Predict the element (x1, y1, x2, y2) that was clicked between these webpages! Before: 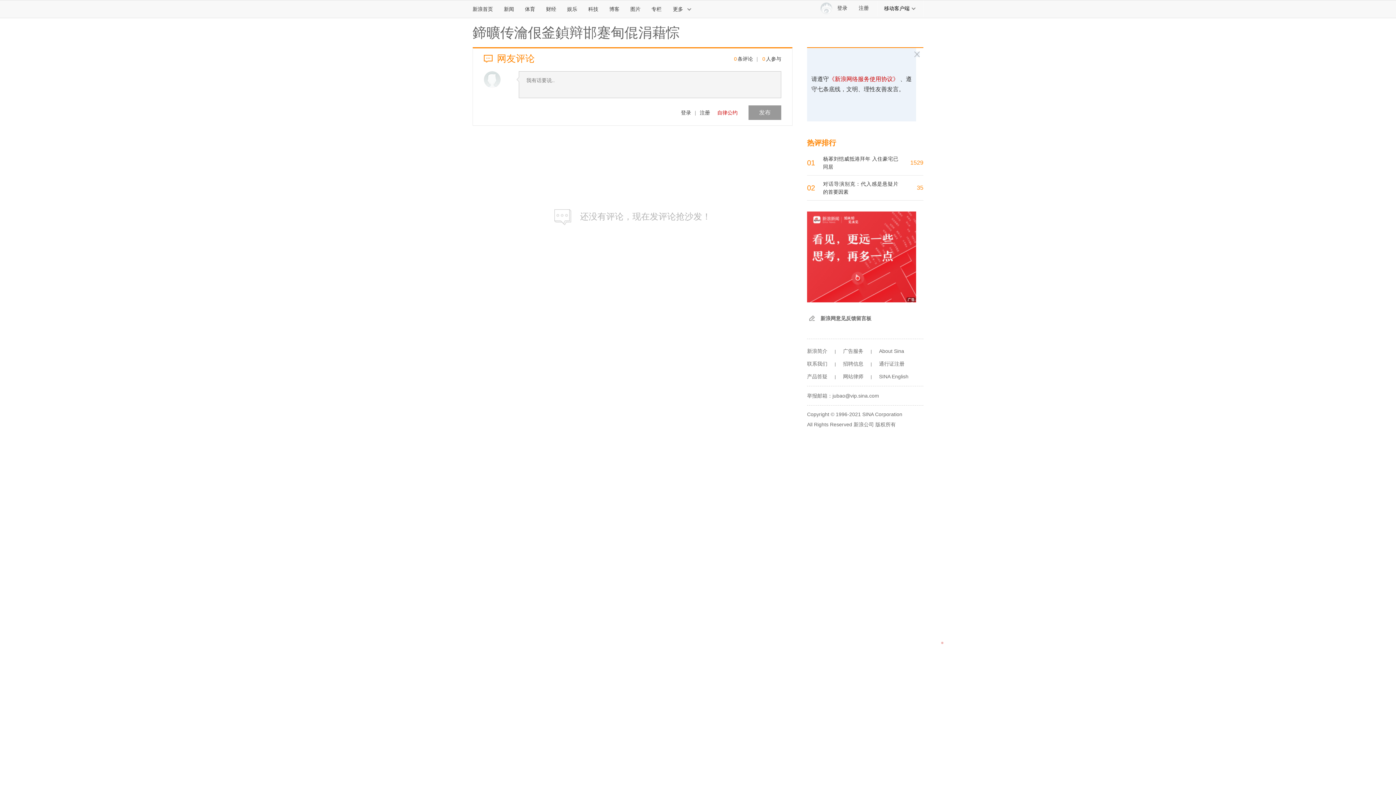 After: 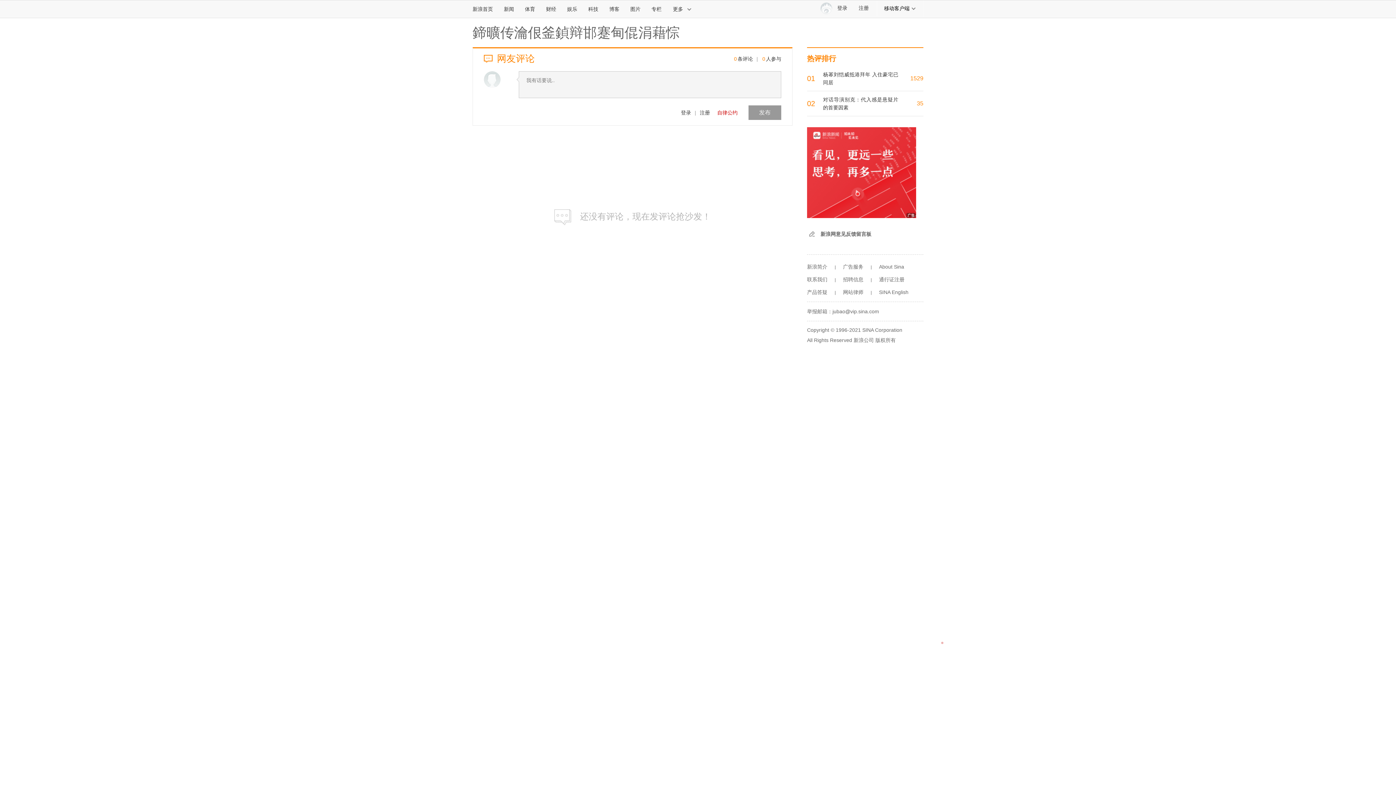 Action: label: 鍗曠传瀹佷釜鍞辩邯蹇甸倱涓藉悰 bbox: (472, 25, 680, 40)